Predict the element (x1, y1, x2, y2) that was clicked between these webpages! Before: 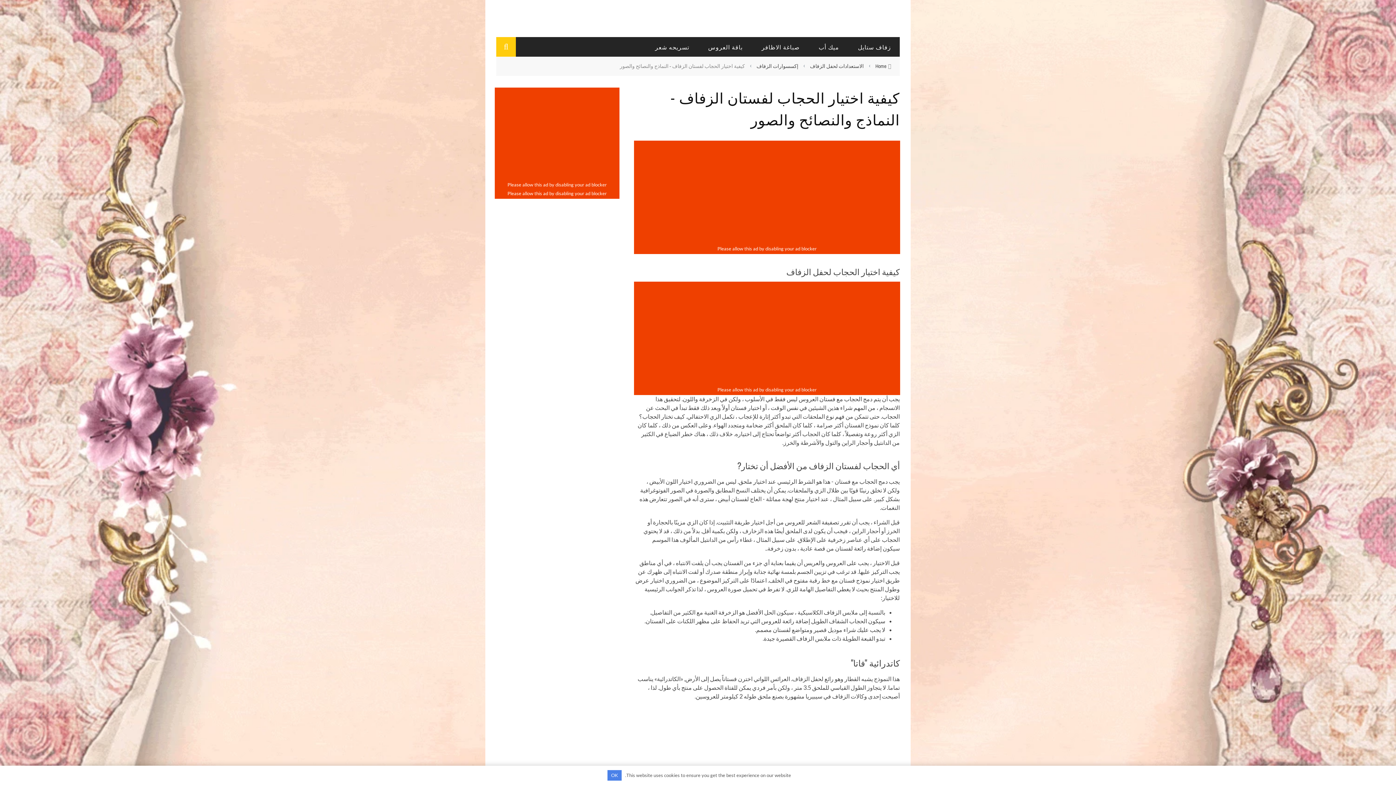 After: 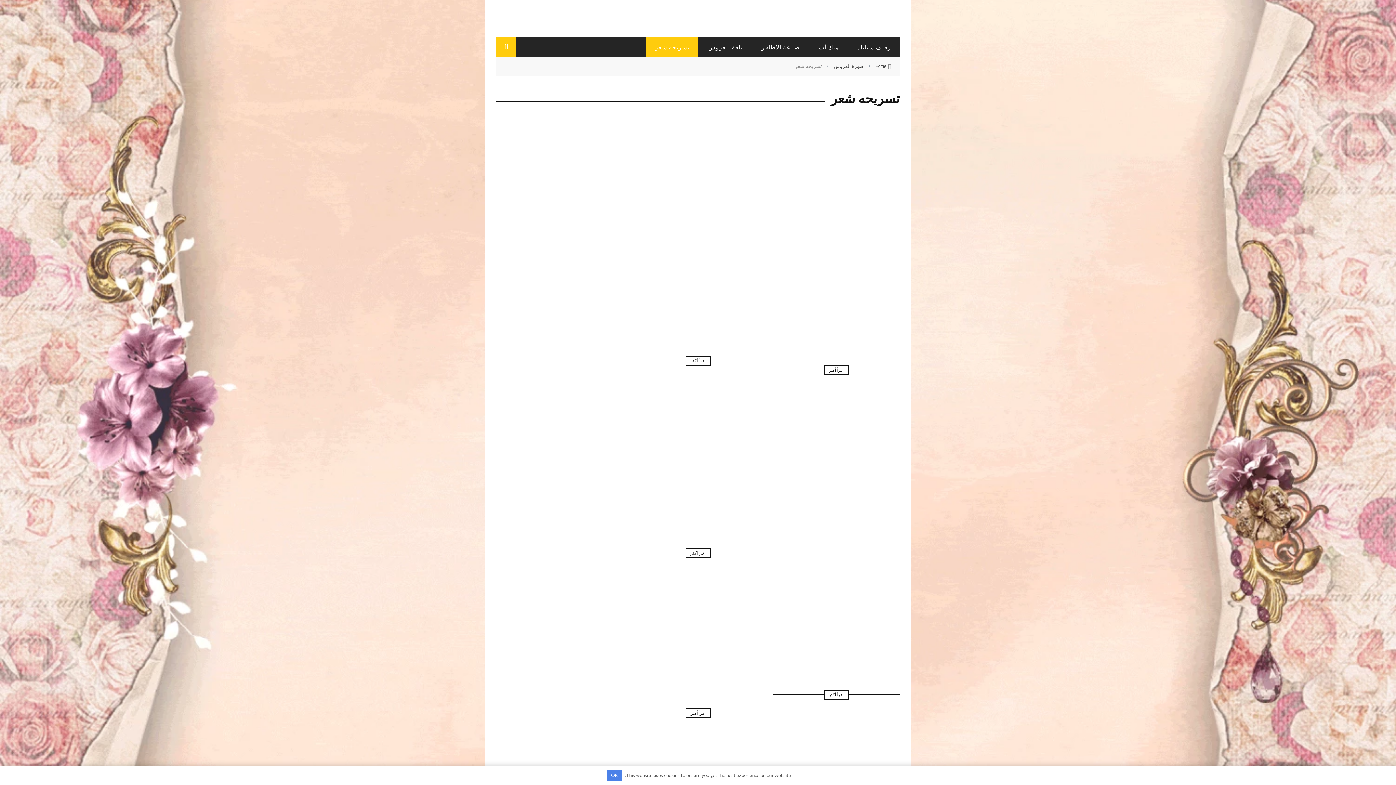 Action: label: تسريحه شعر bbox: (646, 42, 698, 51)